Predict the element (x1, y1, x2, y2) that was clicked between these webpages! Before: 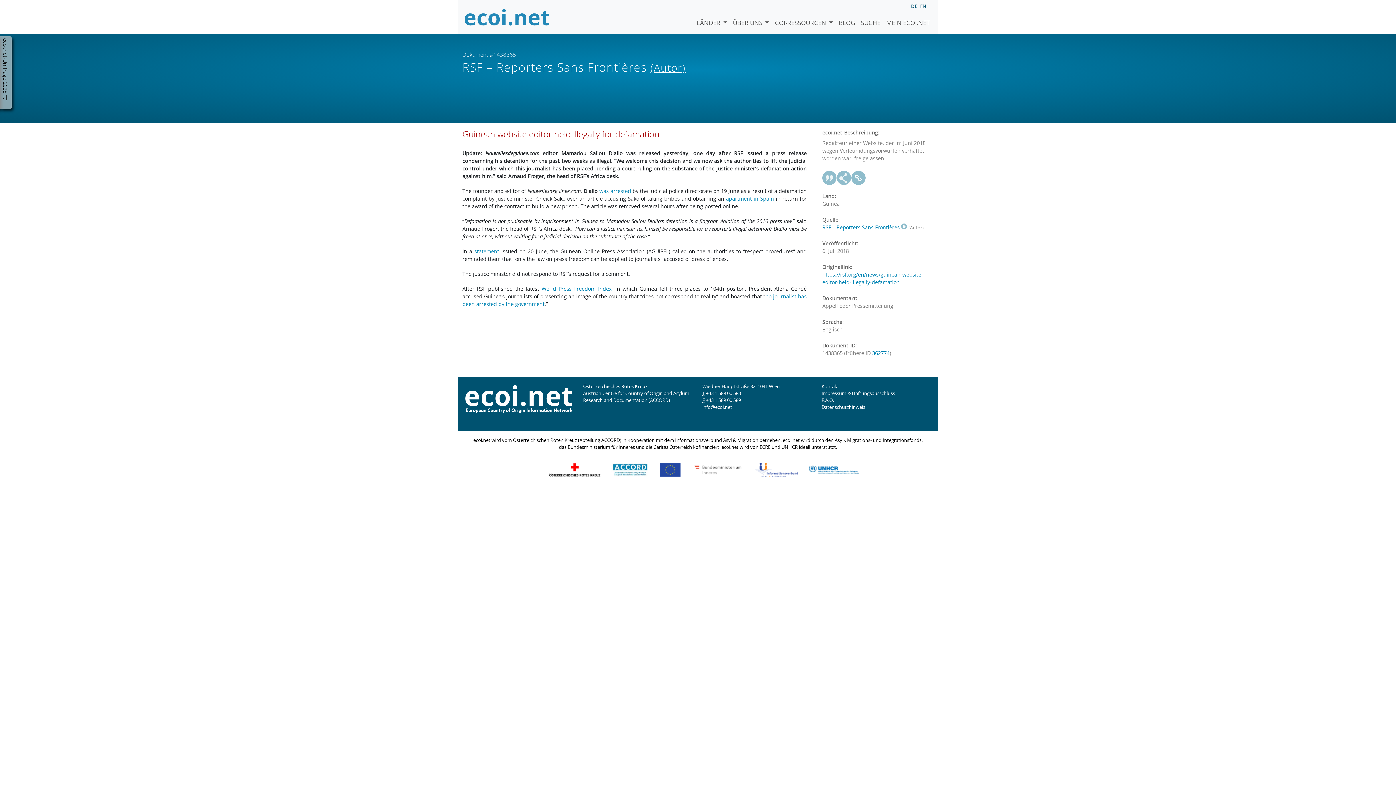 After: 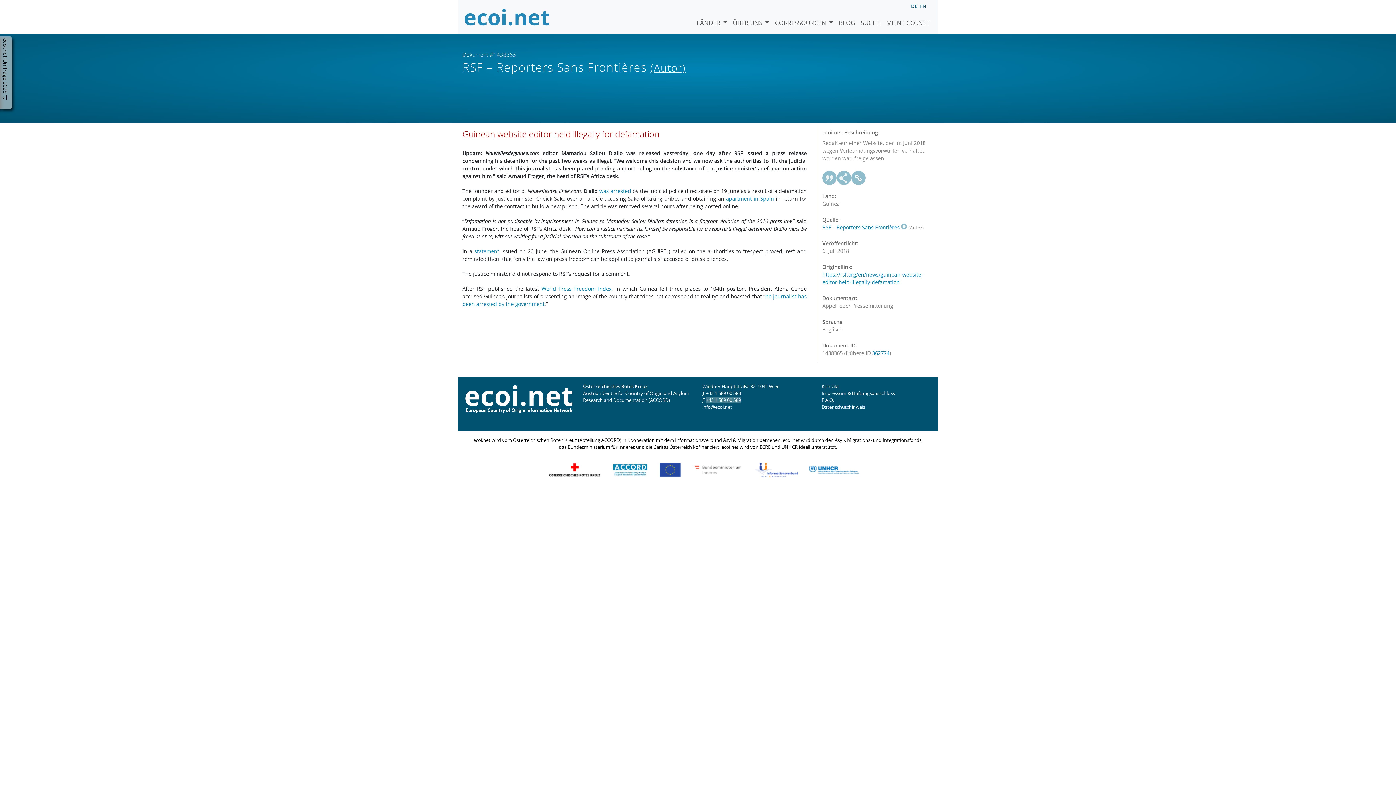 Action: bbox: (706, 397, 741, 403) label: +43 1 589 00 589